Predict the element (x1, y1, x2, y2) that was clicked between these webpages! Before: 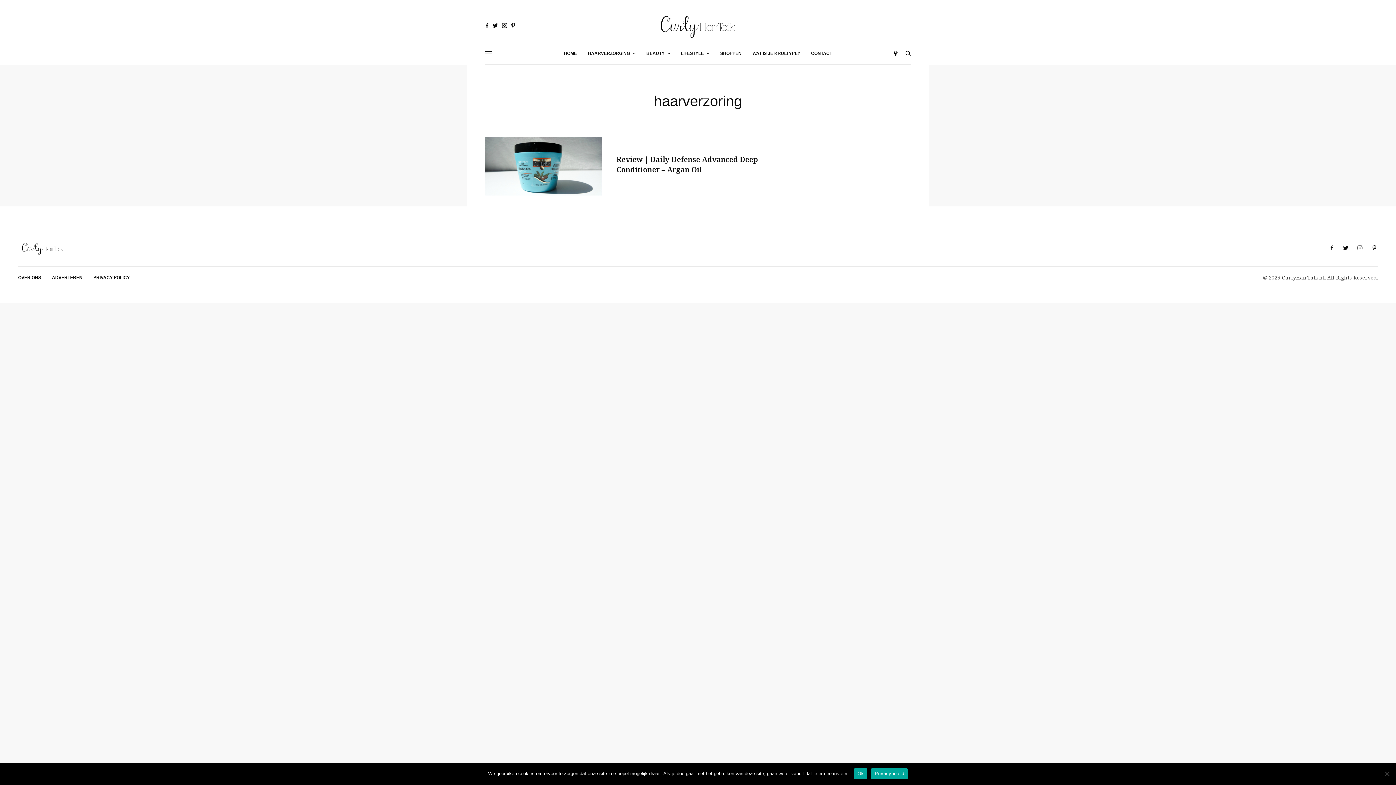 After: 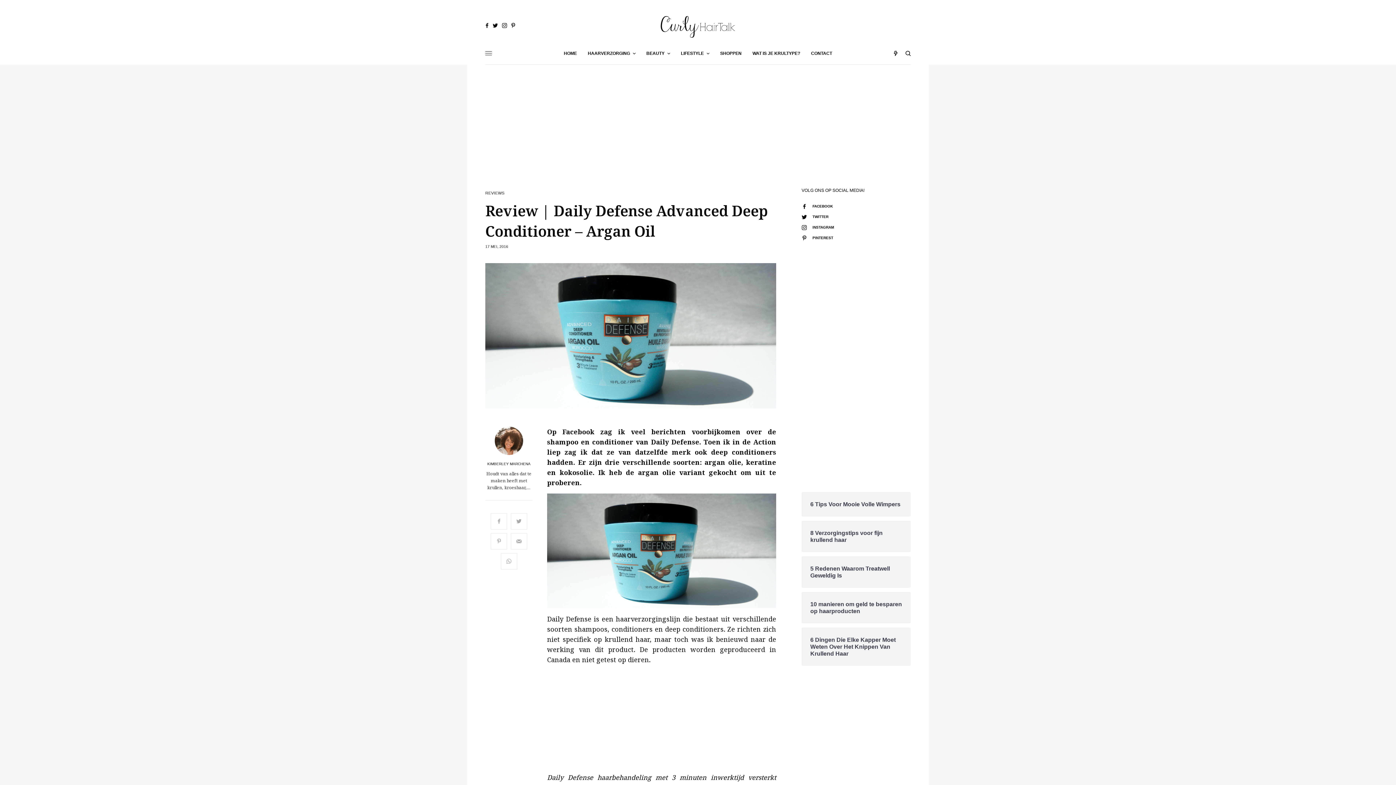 Action: bbox: (485, 137, 602, 195)